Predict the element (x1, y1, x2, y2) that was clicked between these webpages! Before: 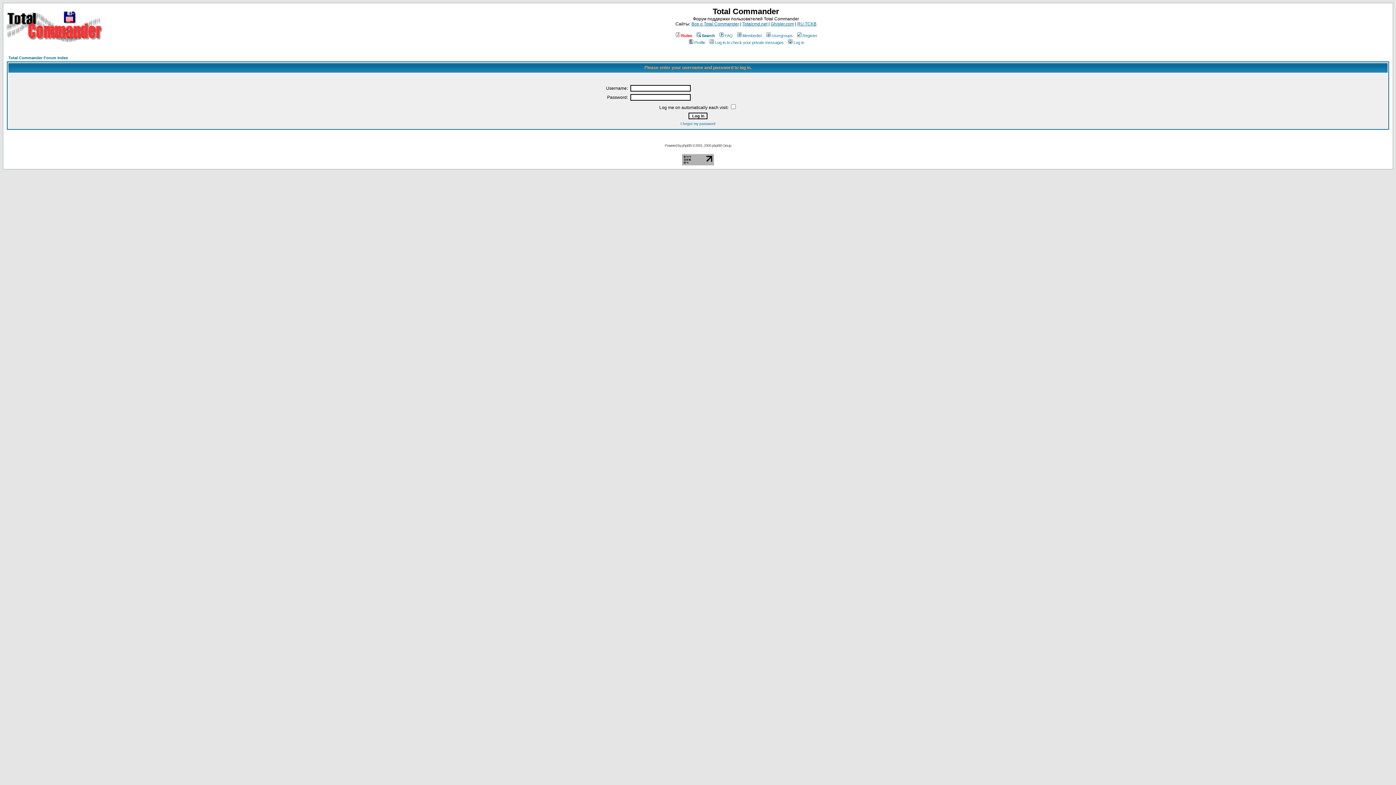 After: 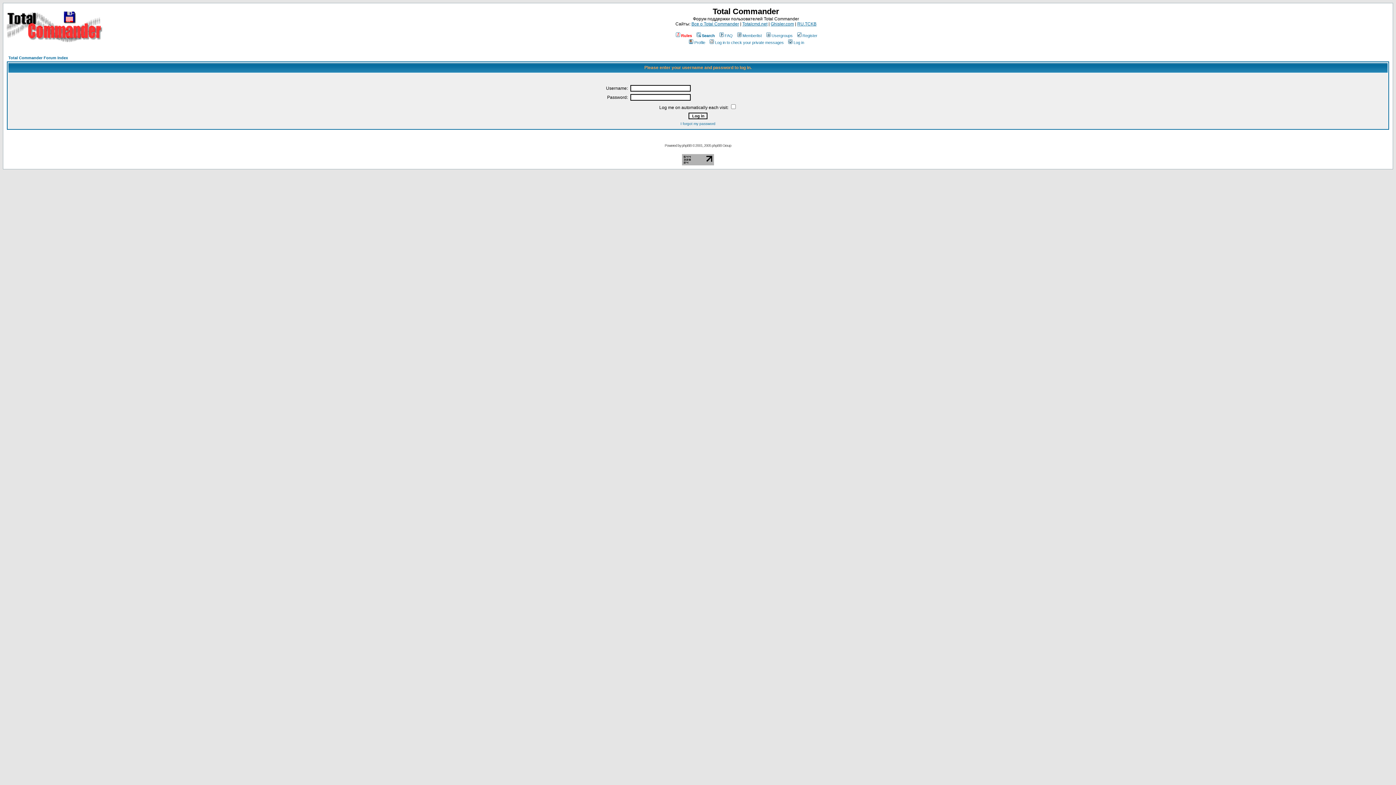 Action: label: Log in to check your private messages bbox: (708, 40, 784, 44)